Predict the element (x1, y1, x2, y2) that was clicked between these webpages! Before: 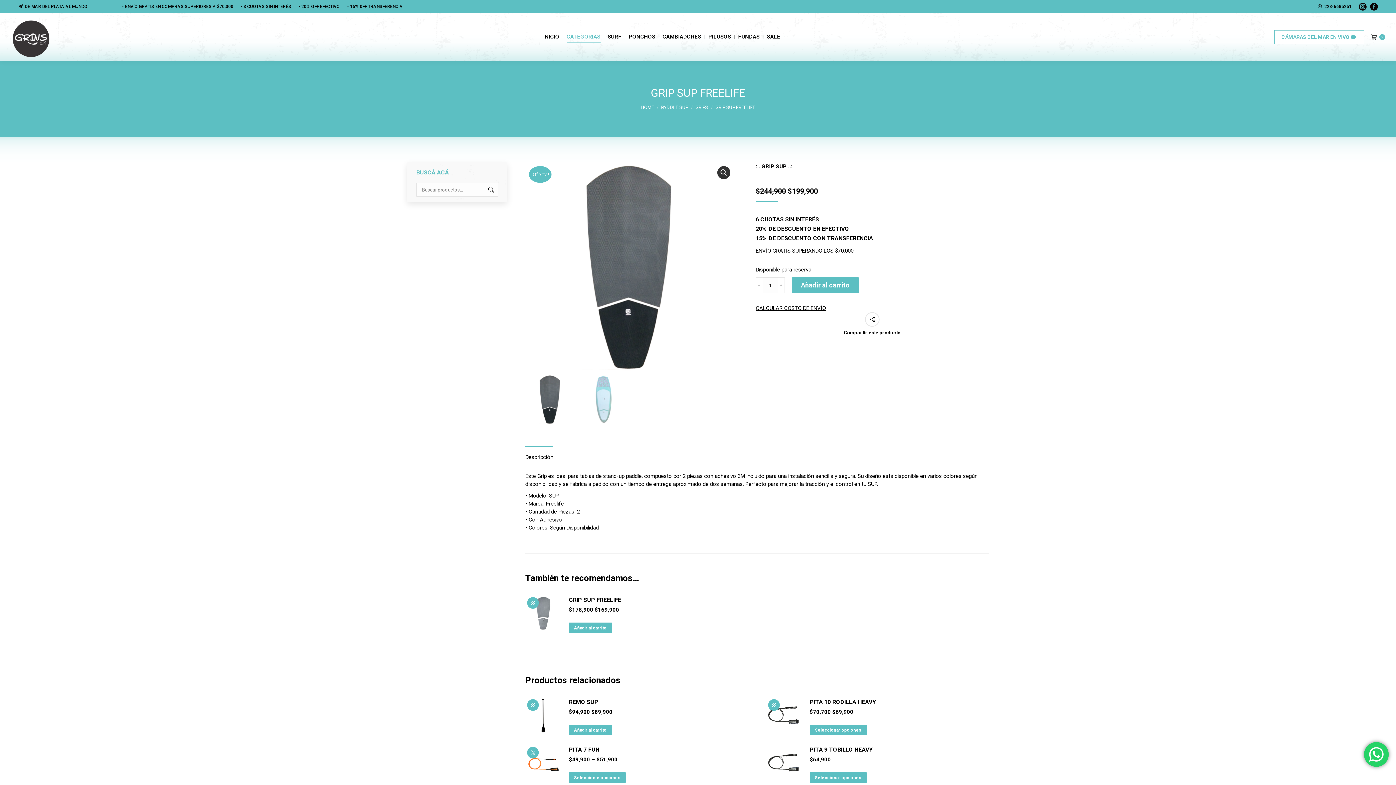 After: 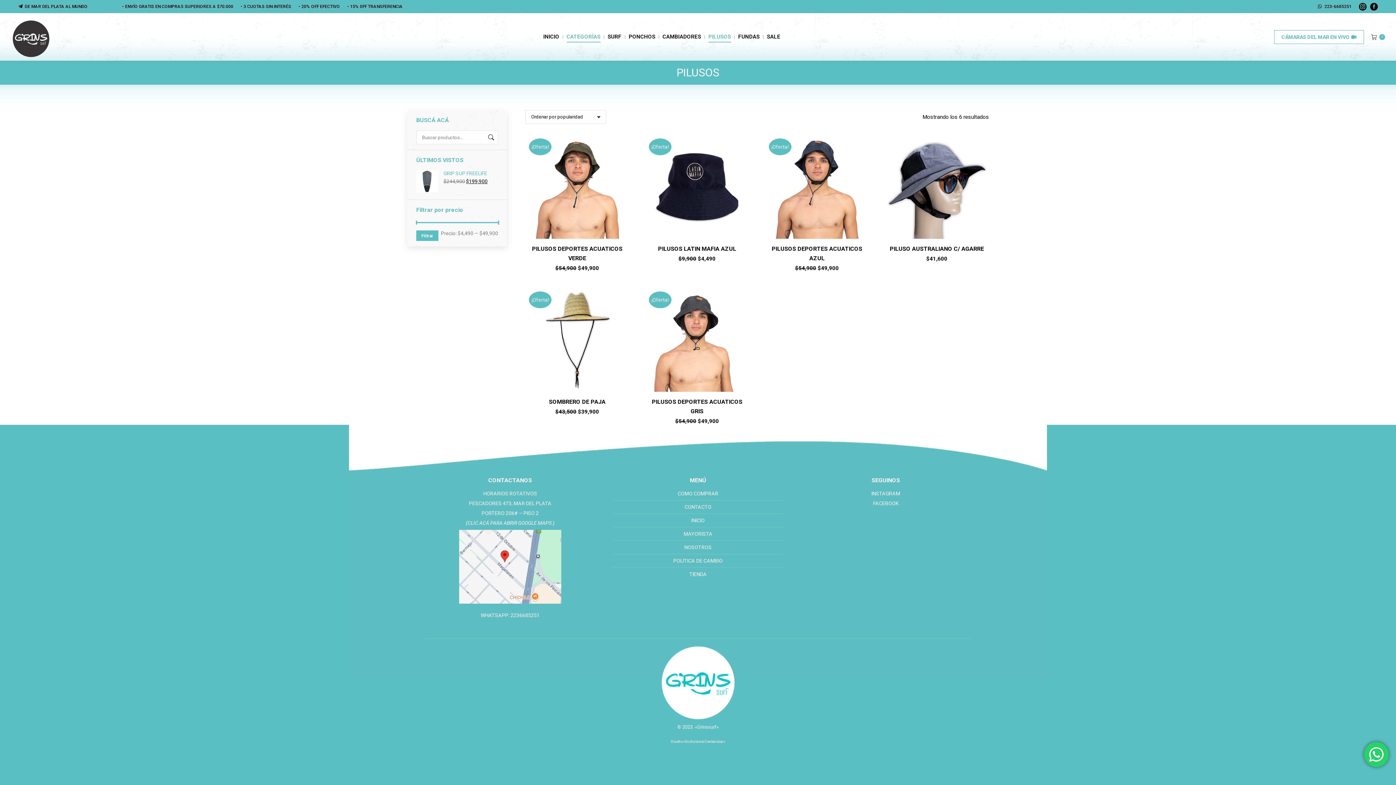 Action: label: PILUSOS bbox: (707, 19, 732, 54)